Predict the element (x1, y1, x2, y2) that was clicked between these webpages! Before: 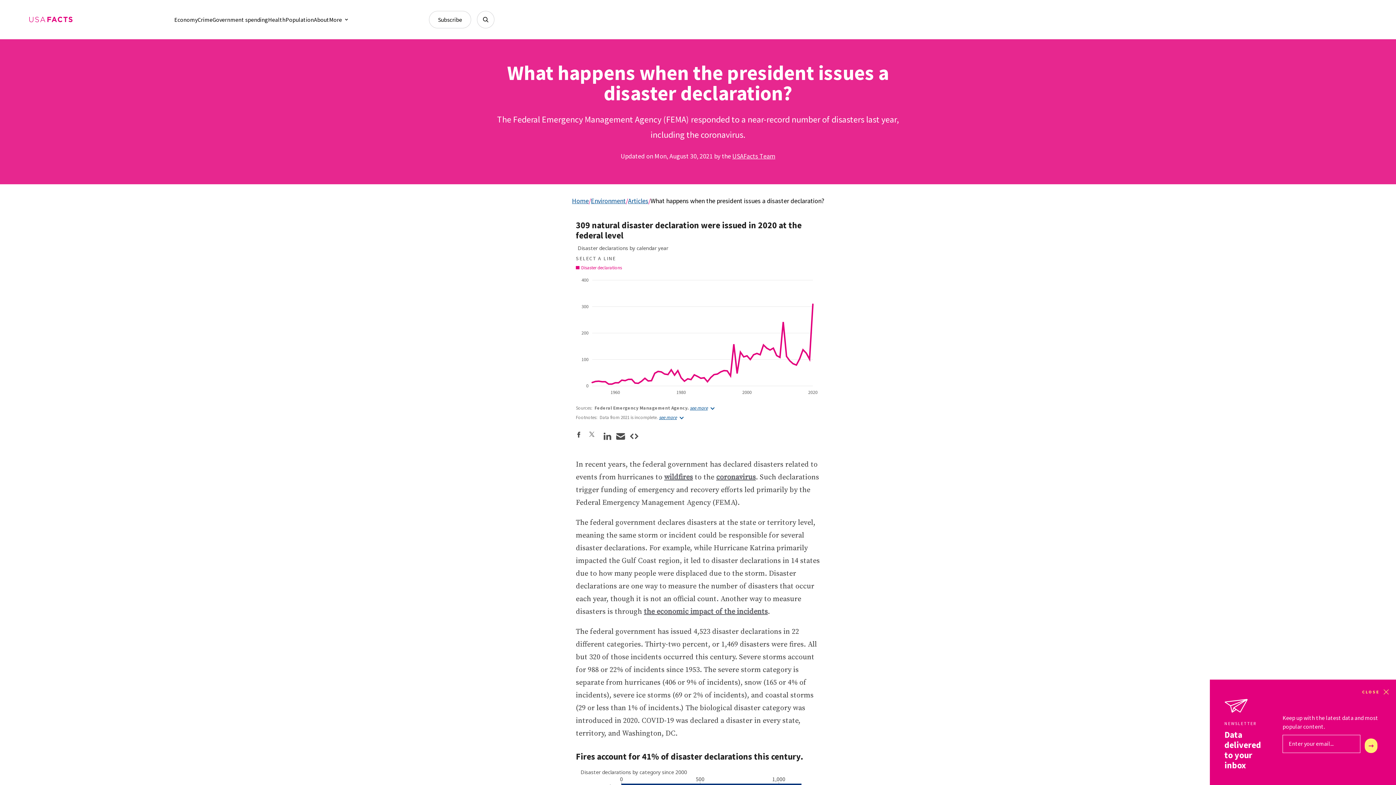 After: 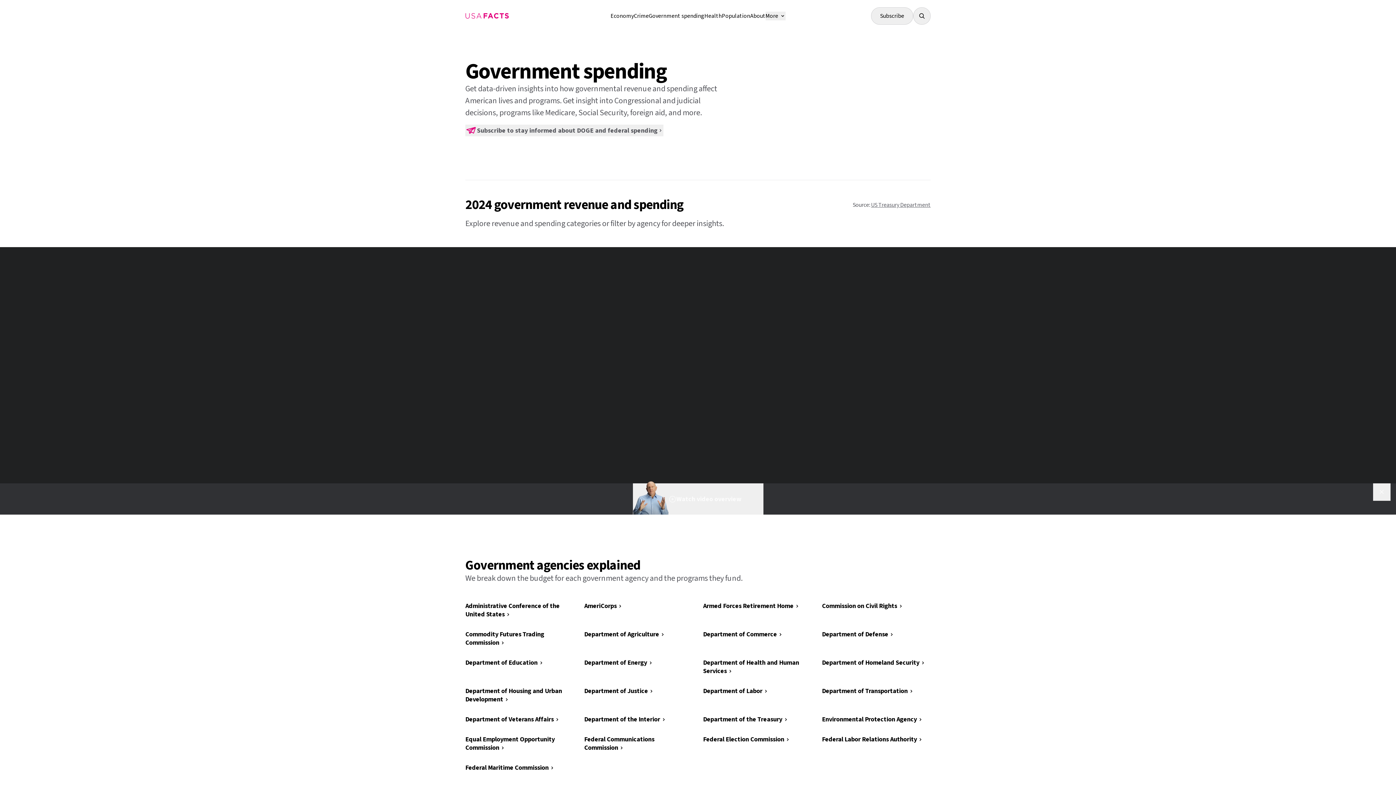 Action: bbox: (212, 16, 268, 23) label: Government spending